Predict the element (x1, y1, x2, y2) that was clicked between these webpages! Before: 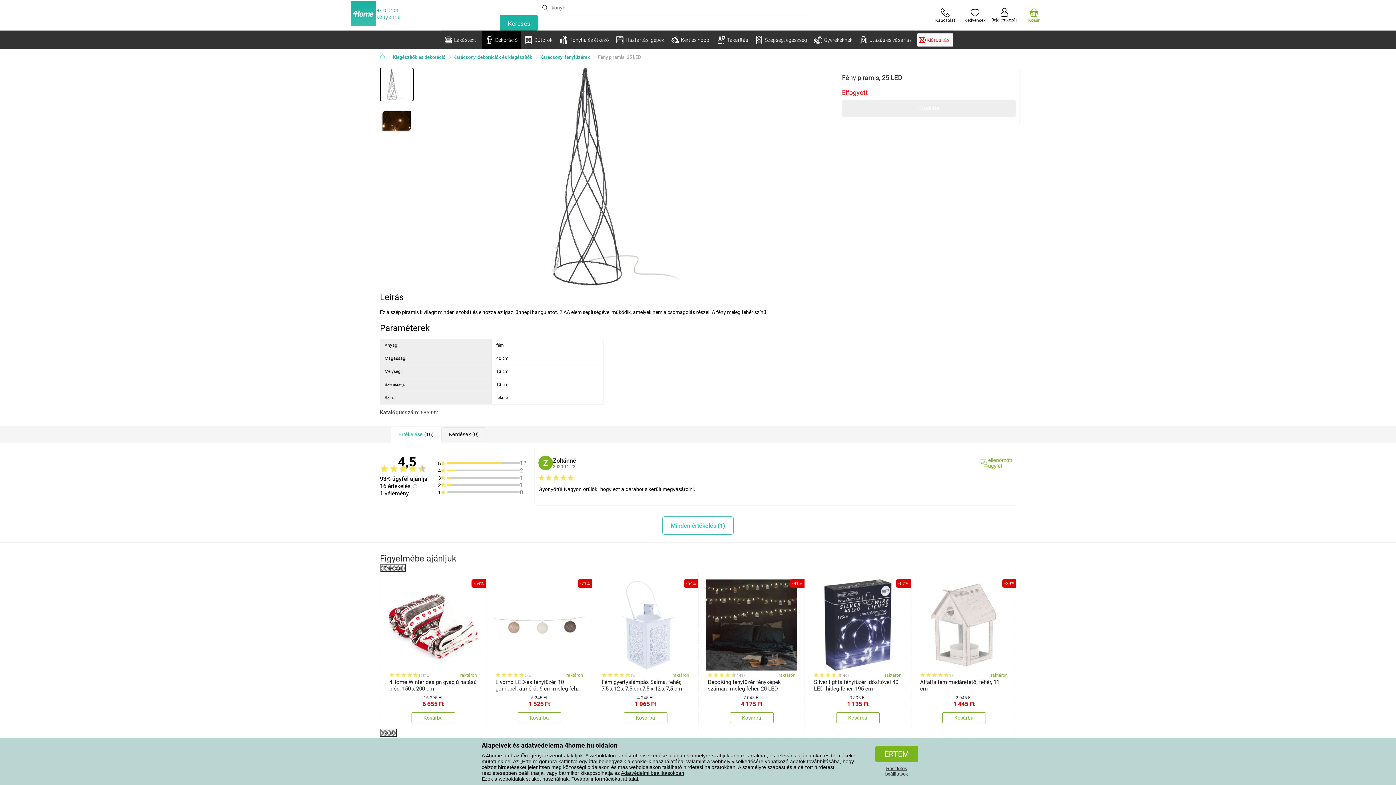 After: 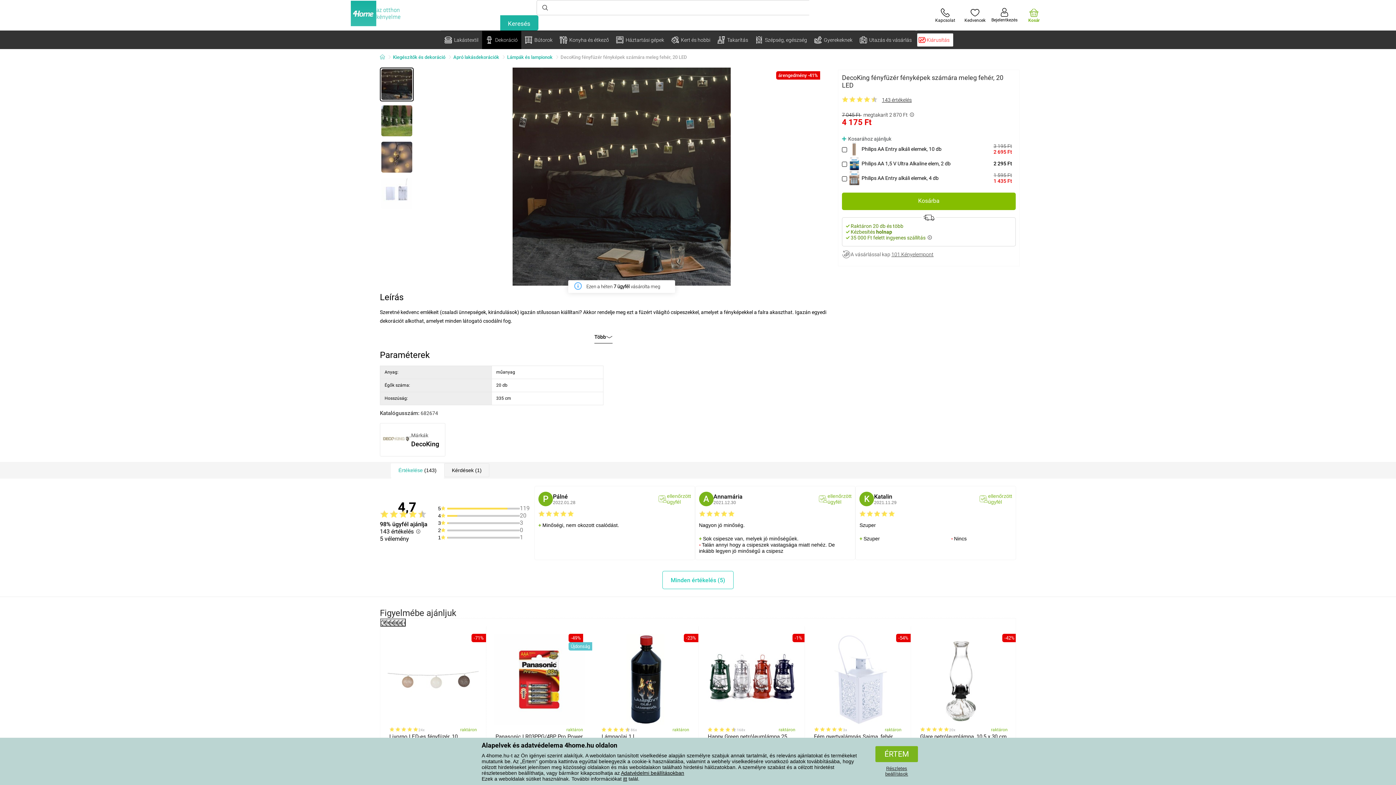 Action: bbox: (700, 574, 802, 692) label: 143x
raktáron
DecoKing fényfüzér fényképek számára meleg fehér, 20 LED